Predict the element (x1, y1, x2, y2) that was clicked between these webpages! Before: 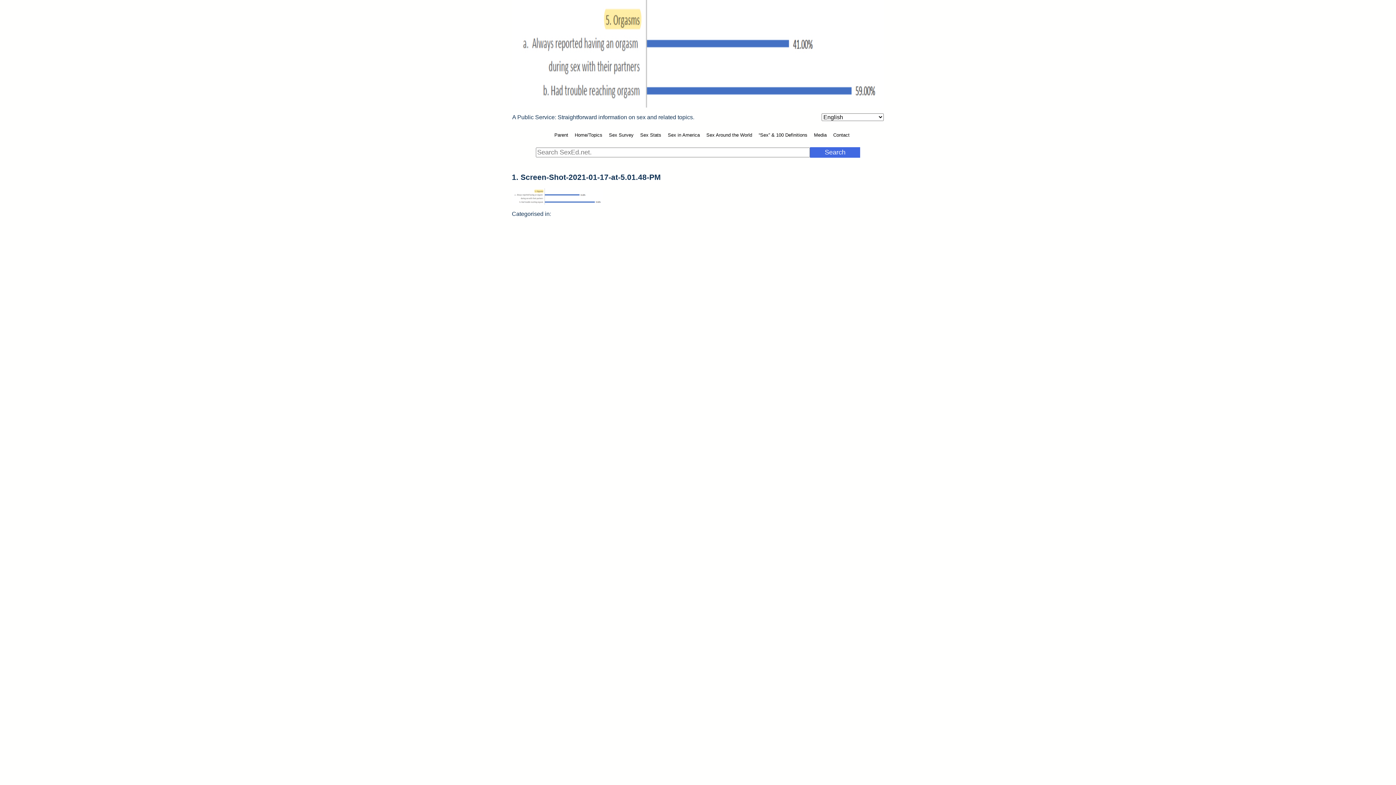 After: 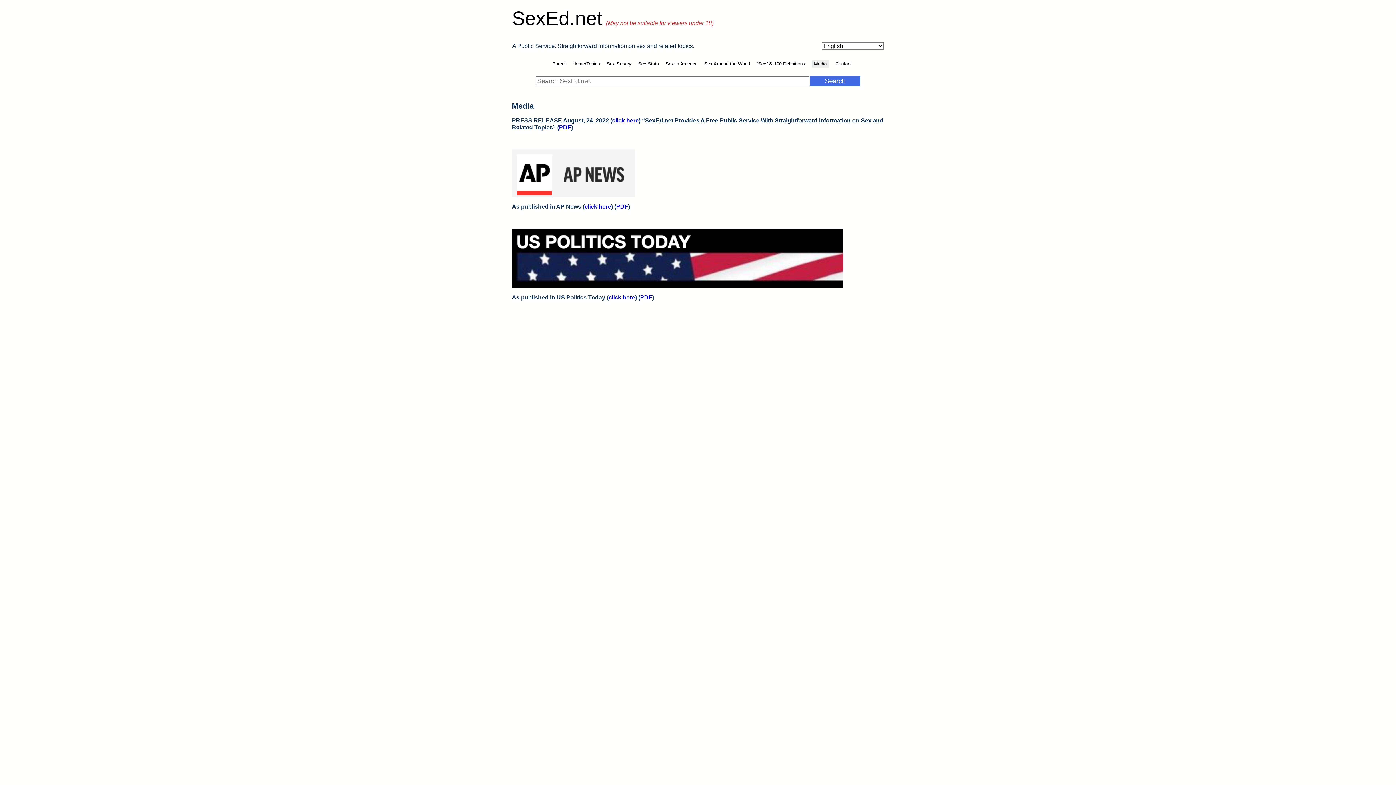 Action: label: Media bbox: (814, 132, 826, 137)